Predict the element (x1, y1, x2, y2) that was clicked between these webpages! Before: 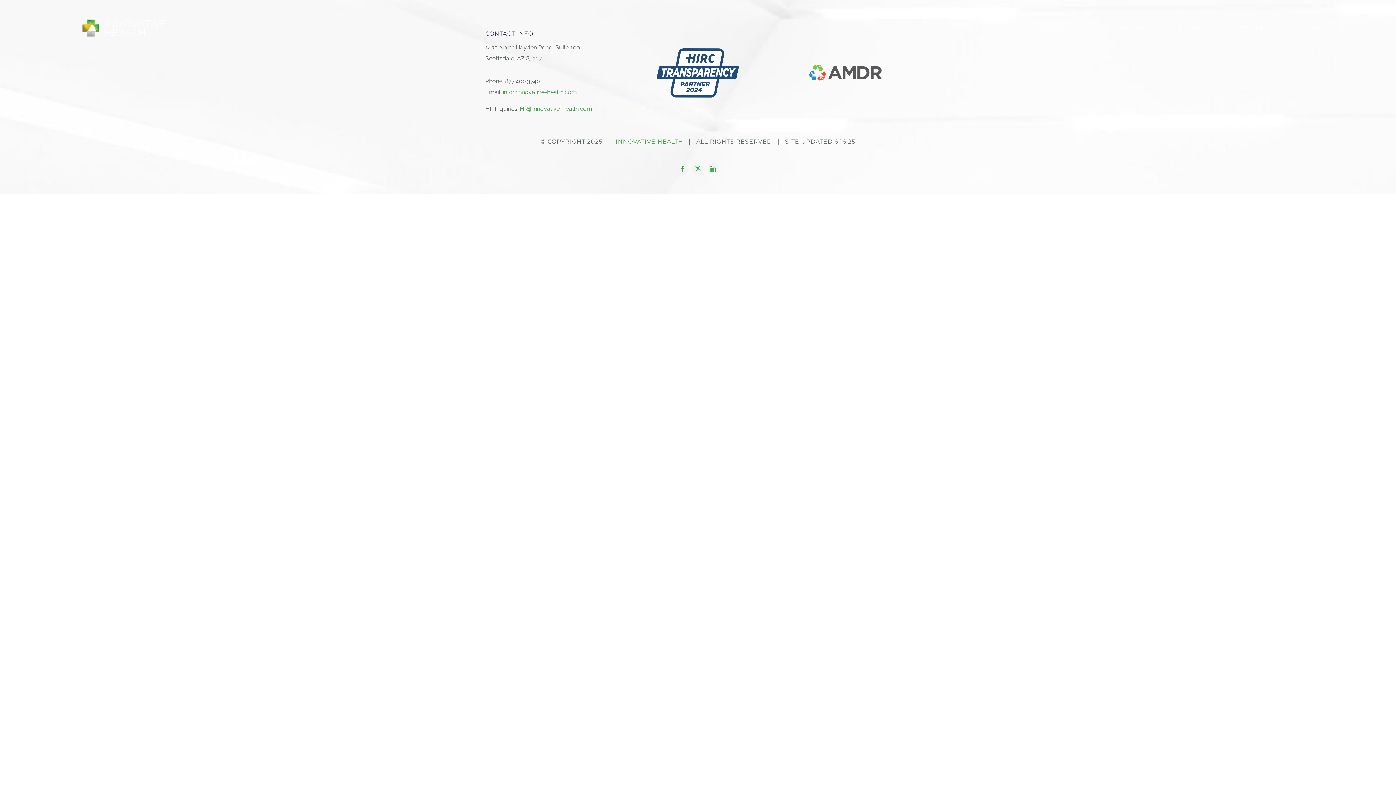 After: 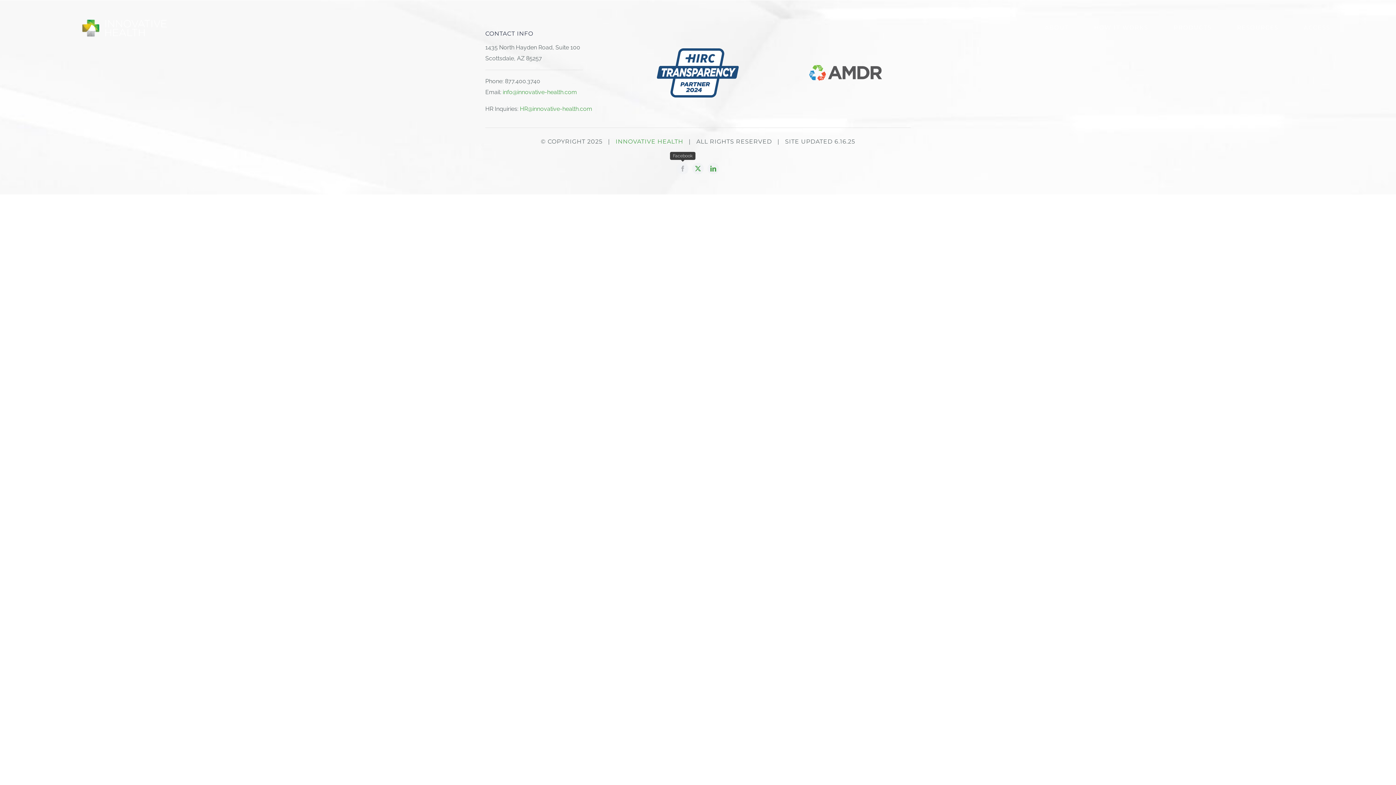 Action: label: facebook bbox: (677, 162, 688, 174)